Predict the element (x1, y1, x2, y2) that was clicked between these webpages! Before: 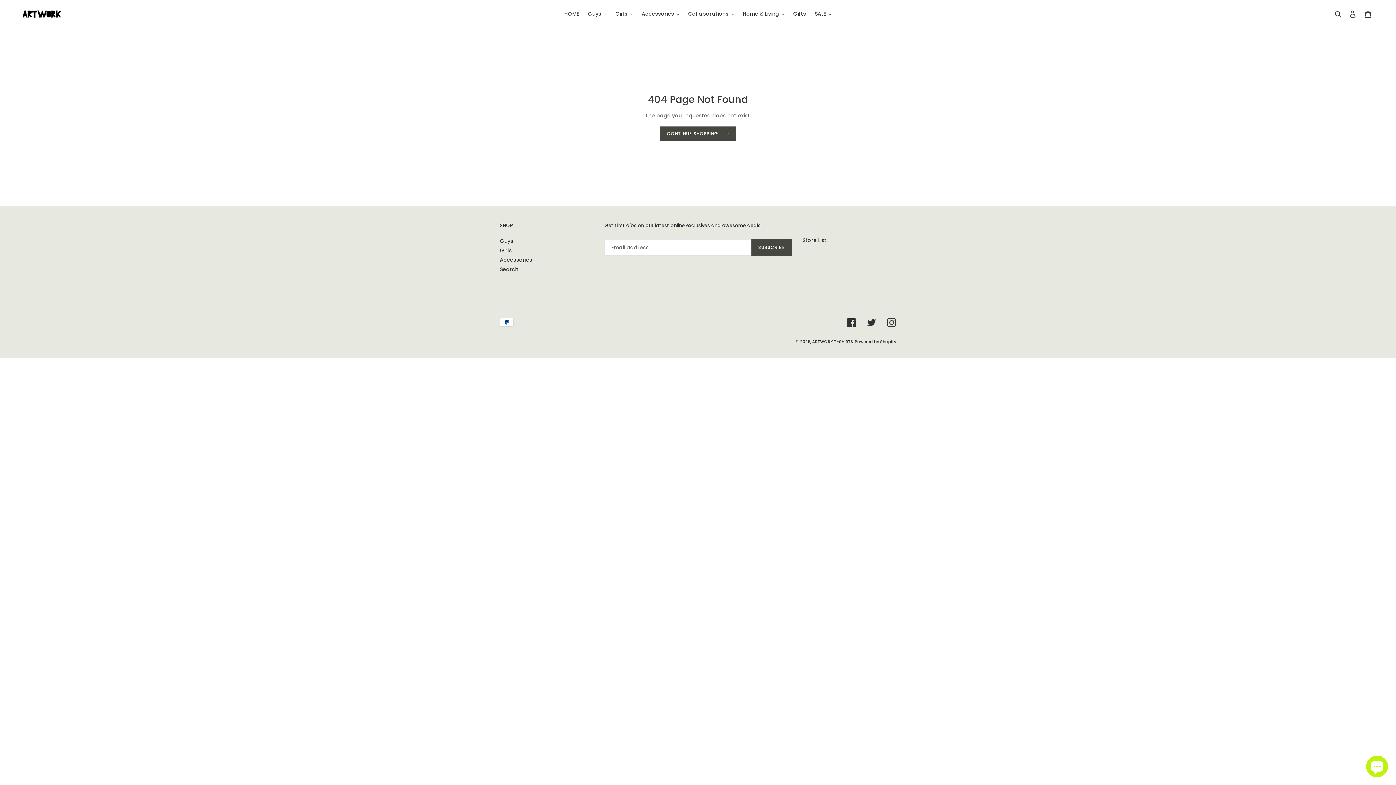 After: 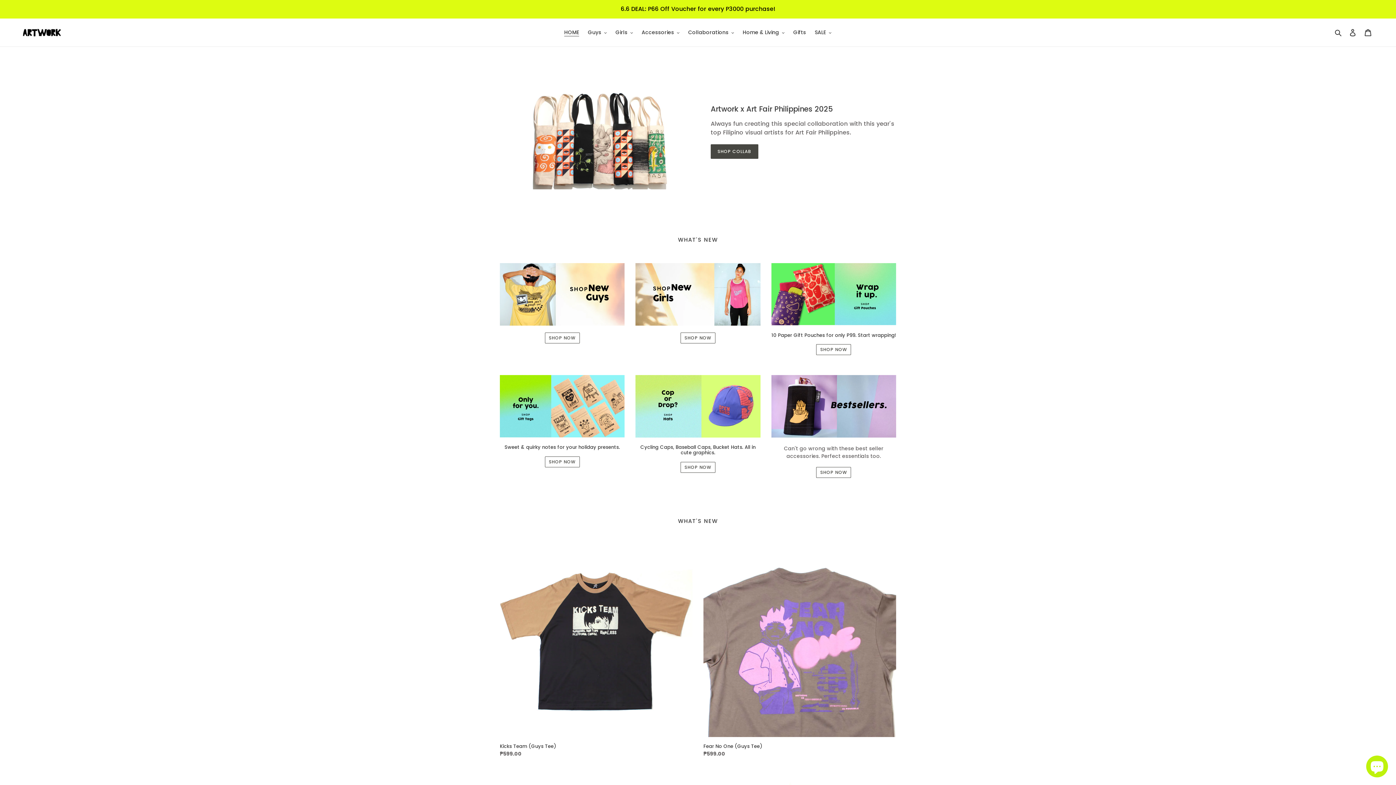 Action: bbox: (660, 126, 736, 141) label: CONTINUE SHOPPING